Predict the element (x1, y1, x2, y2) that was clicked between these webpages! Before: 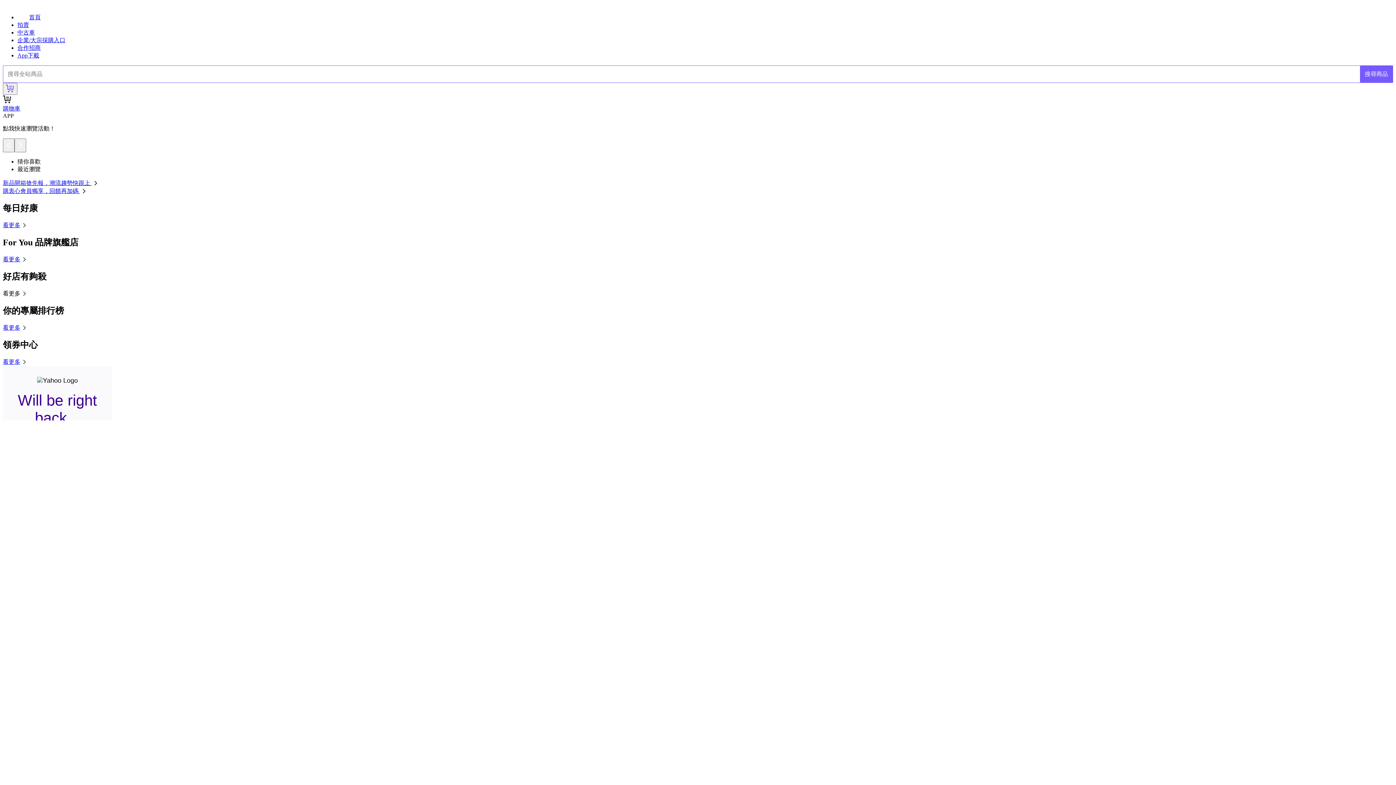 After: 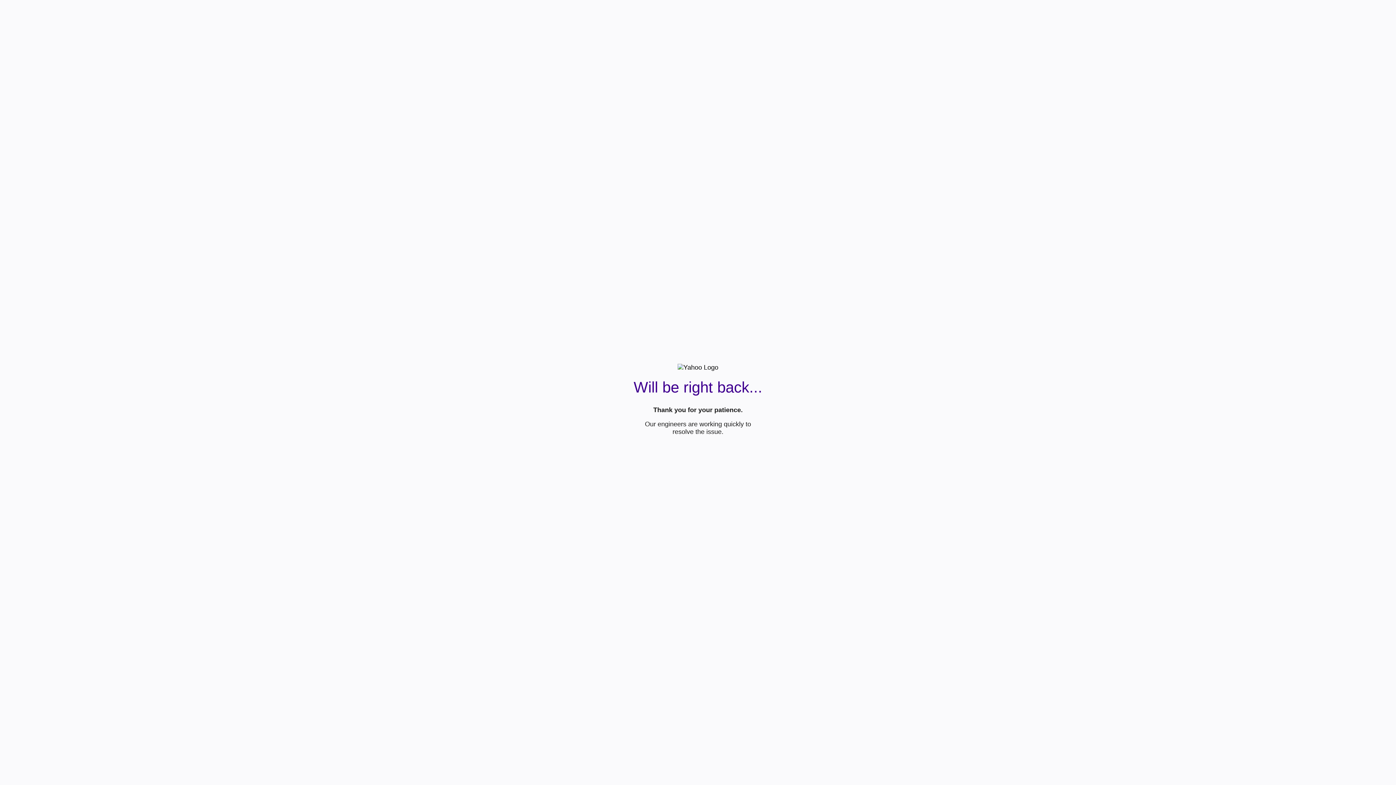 Action: label: 搜尋商品 bbox: (1360, 65, 1393, 82)